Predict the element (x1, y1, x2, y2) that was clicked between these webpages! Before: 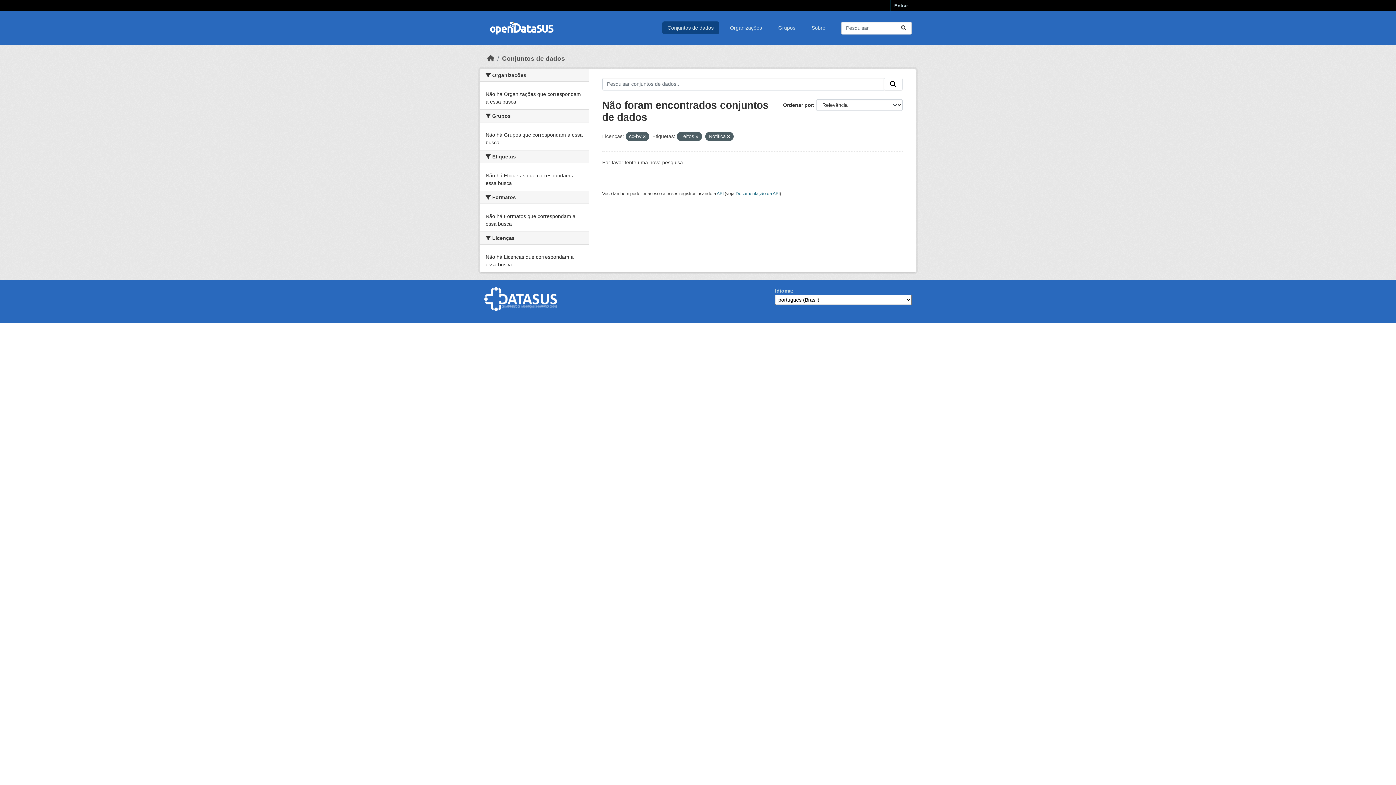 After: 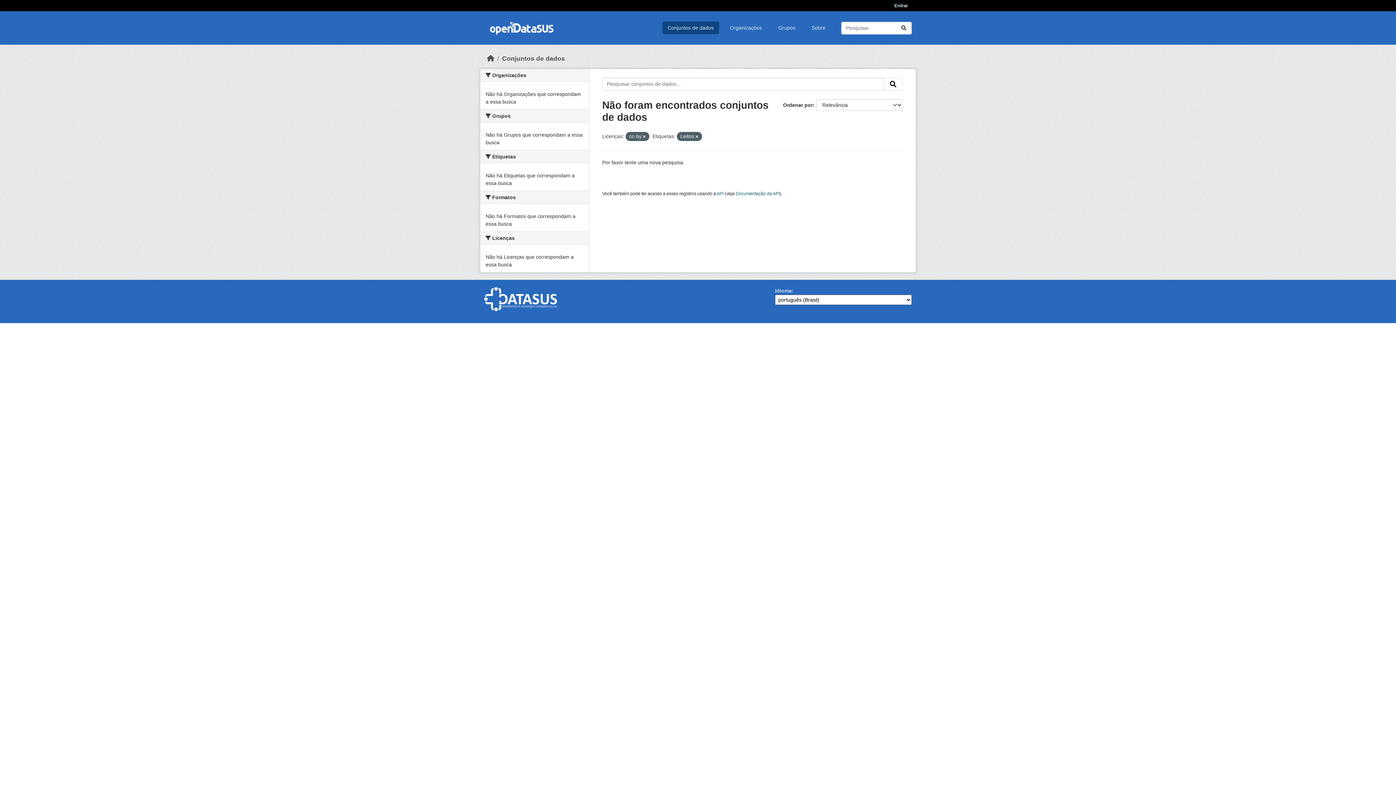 Action: bbox: (727, 134, 730, 138)